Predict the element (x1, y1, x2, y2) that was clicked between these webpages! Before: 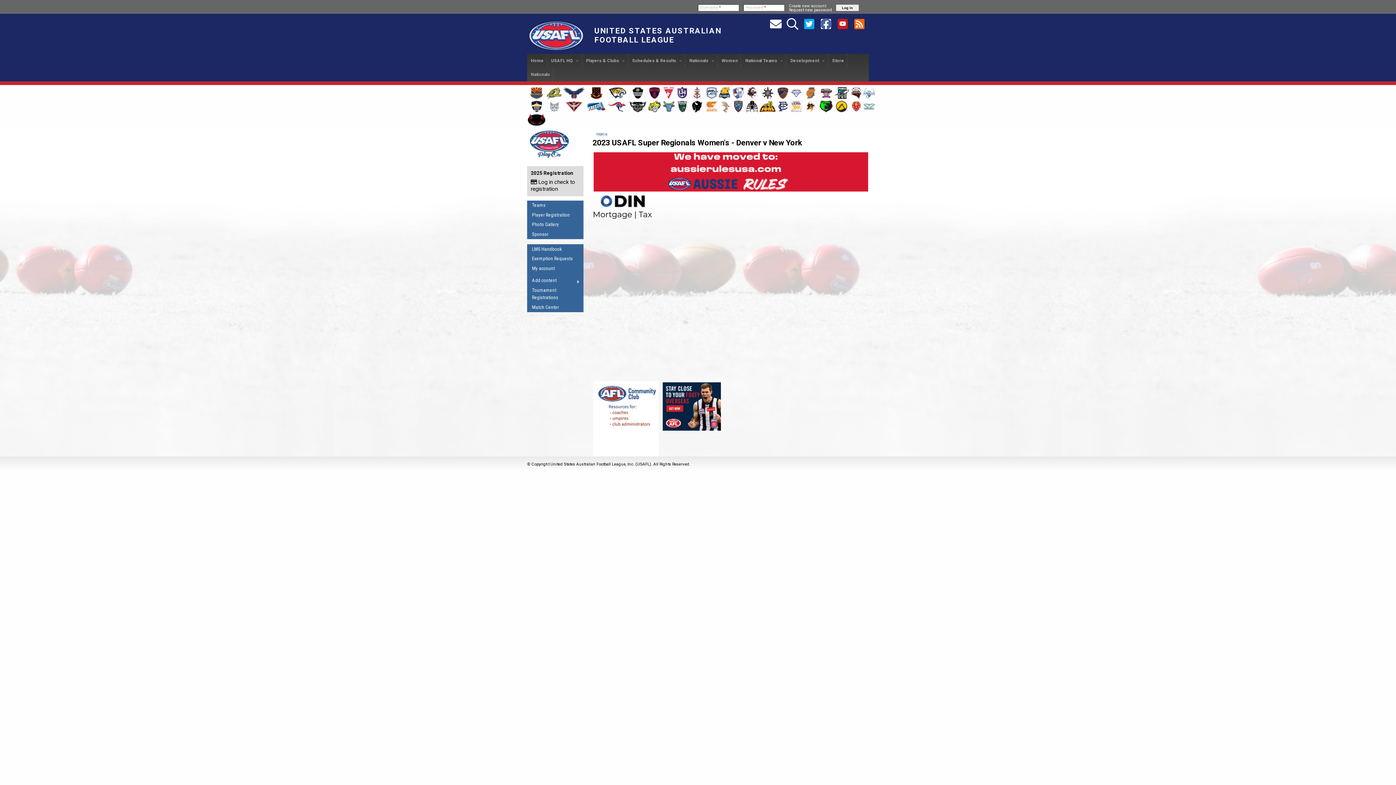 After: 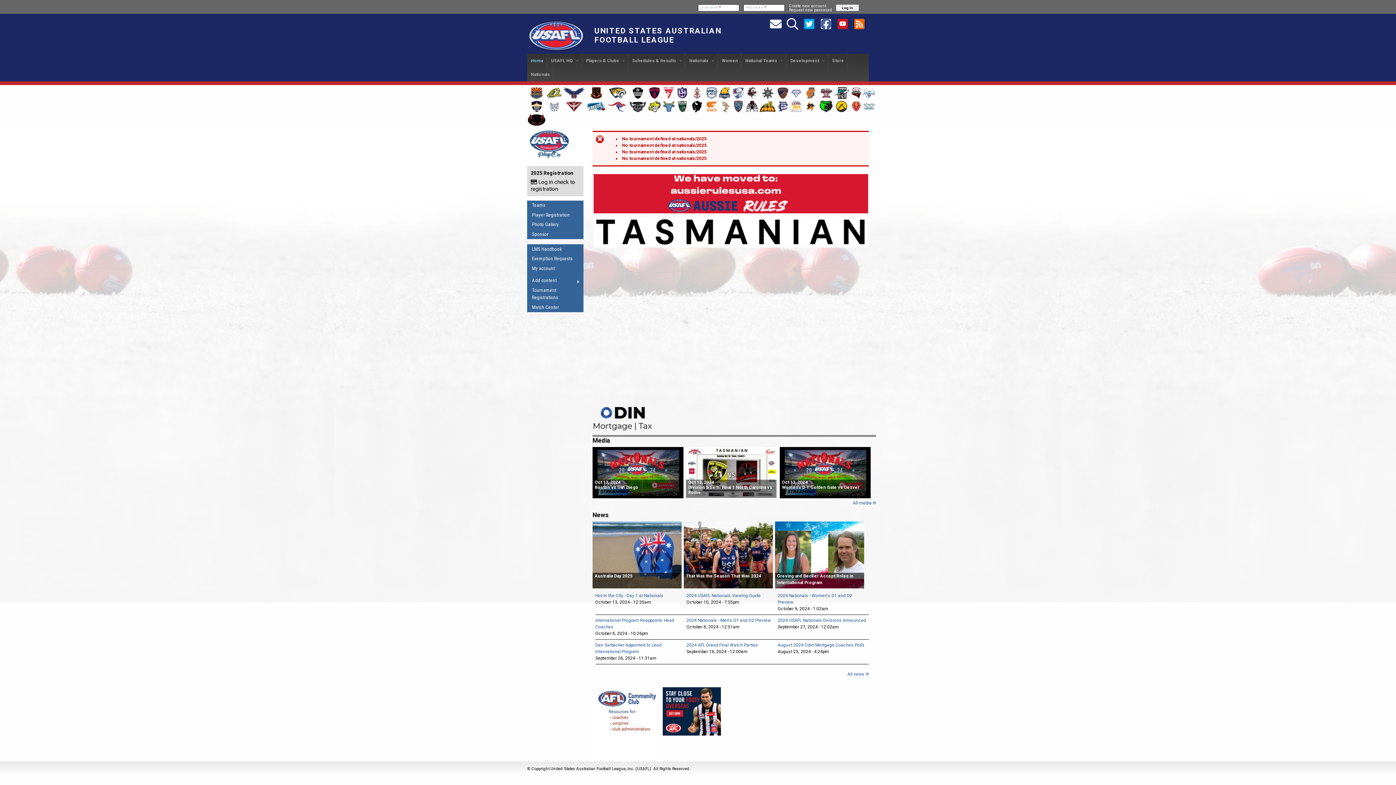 Action: bbox: (527, 48, 585, 53)